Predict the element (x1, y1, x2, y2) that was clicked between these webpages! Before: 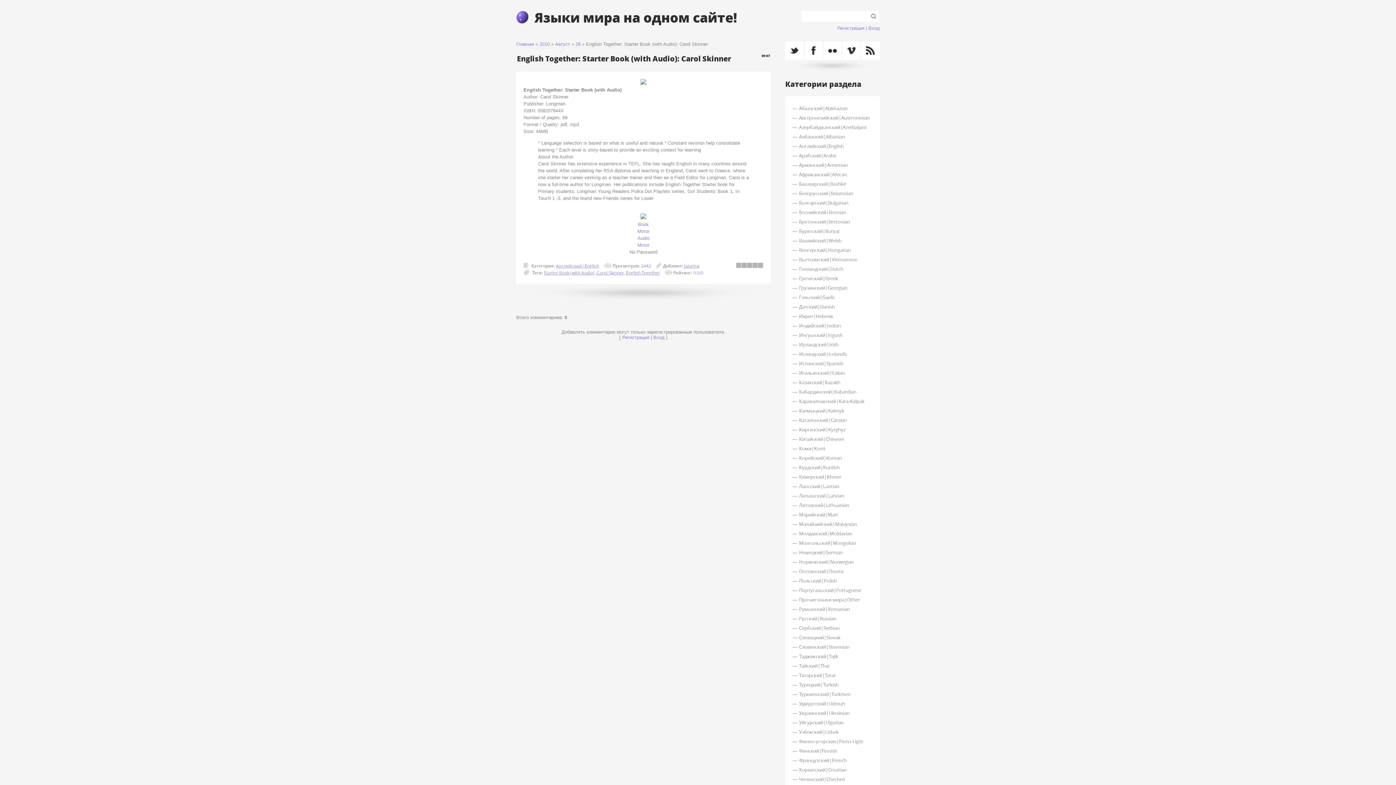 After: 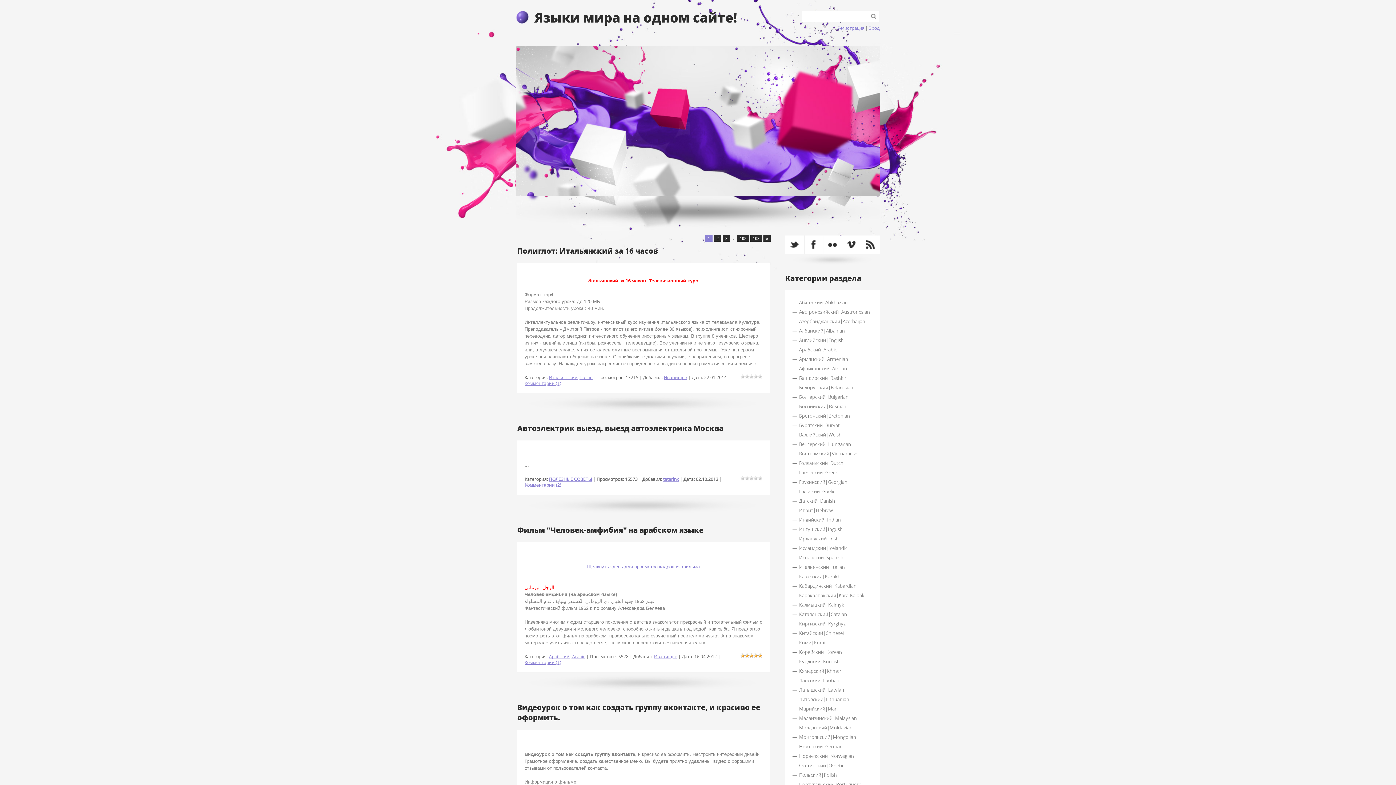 Action: bbox: (534, 7, 737, 26) label: Языки мира на одном сайте!